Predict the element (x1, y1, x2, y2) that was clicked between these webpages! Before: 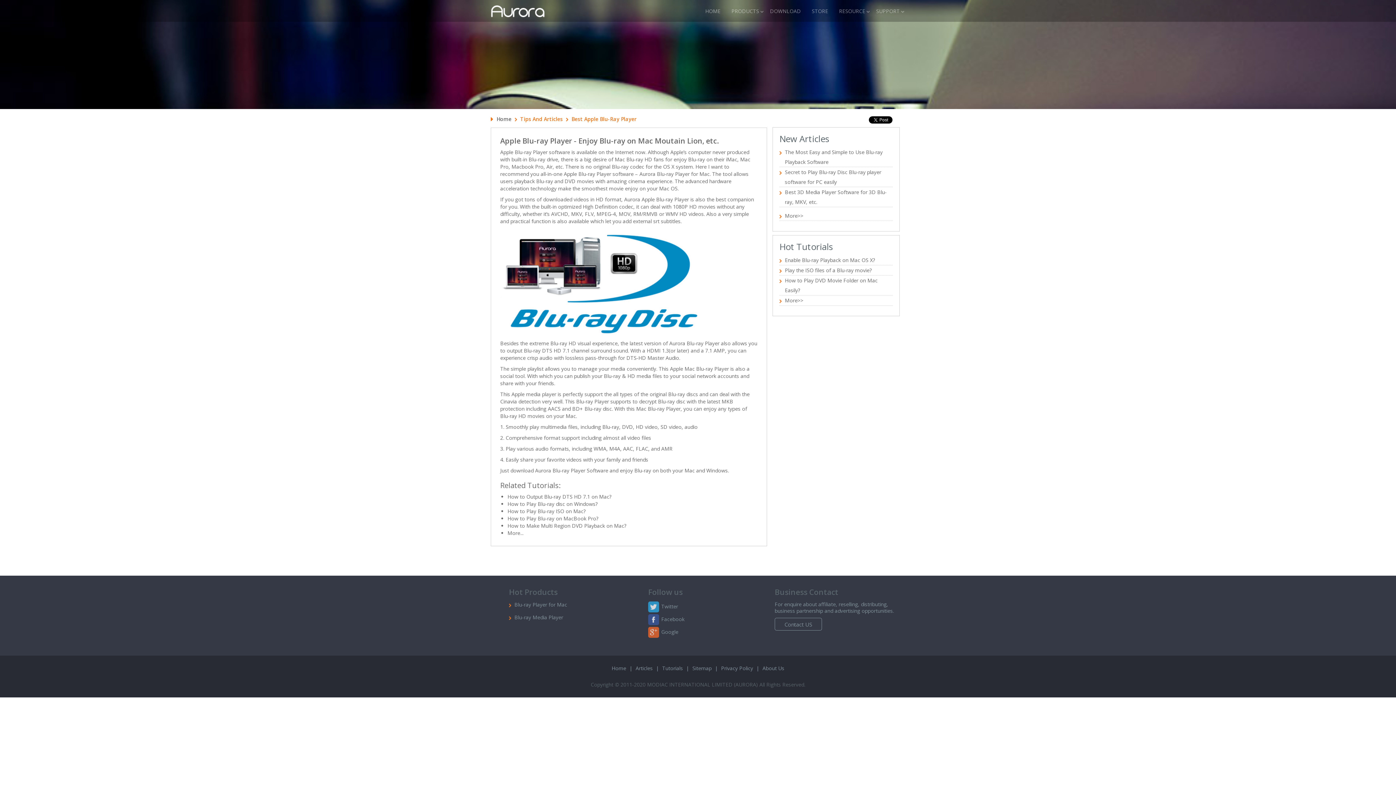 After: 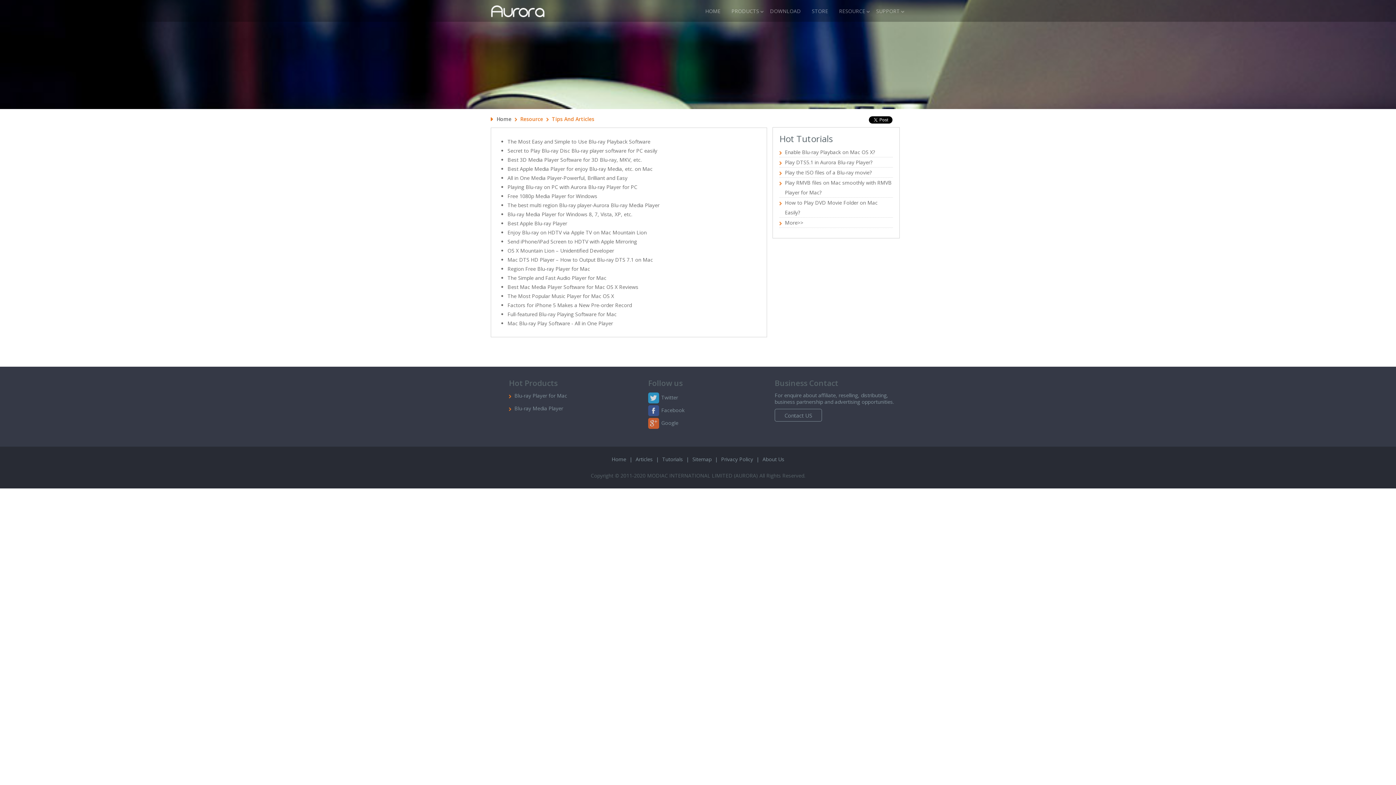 Action: bbox: (635, 665, 652, 672) label: Articles